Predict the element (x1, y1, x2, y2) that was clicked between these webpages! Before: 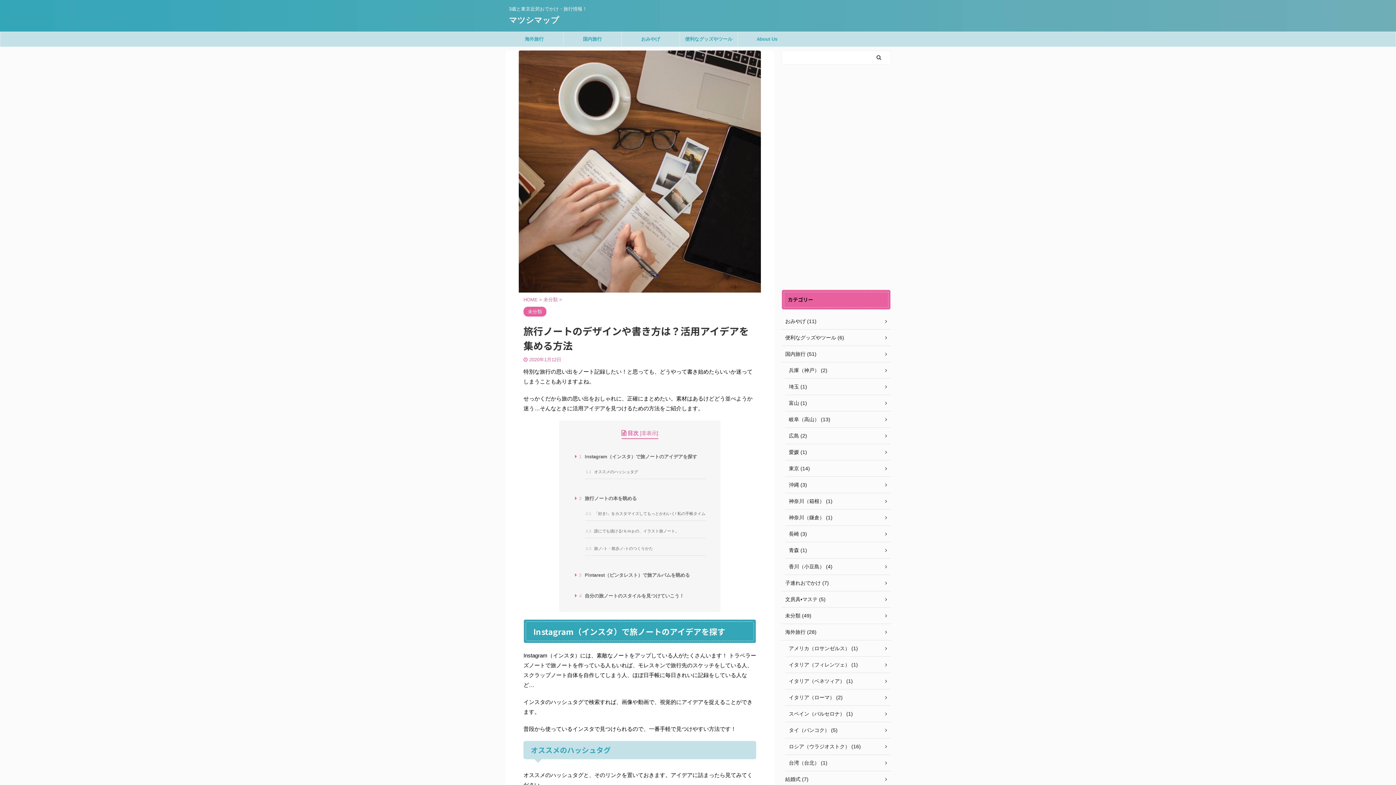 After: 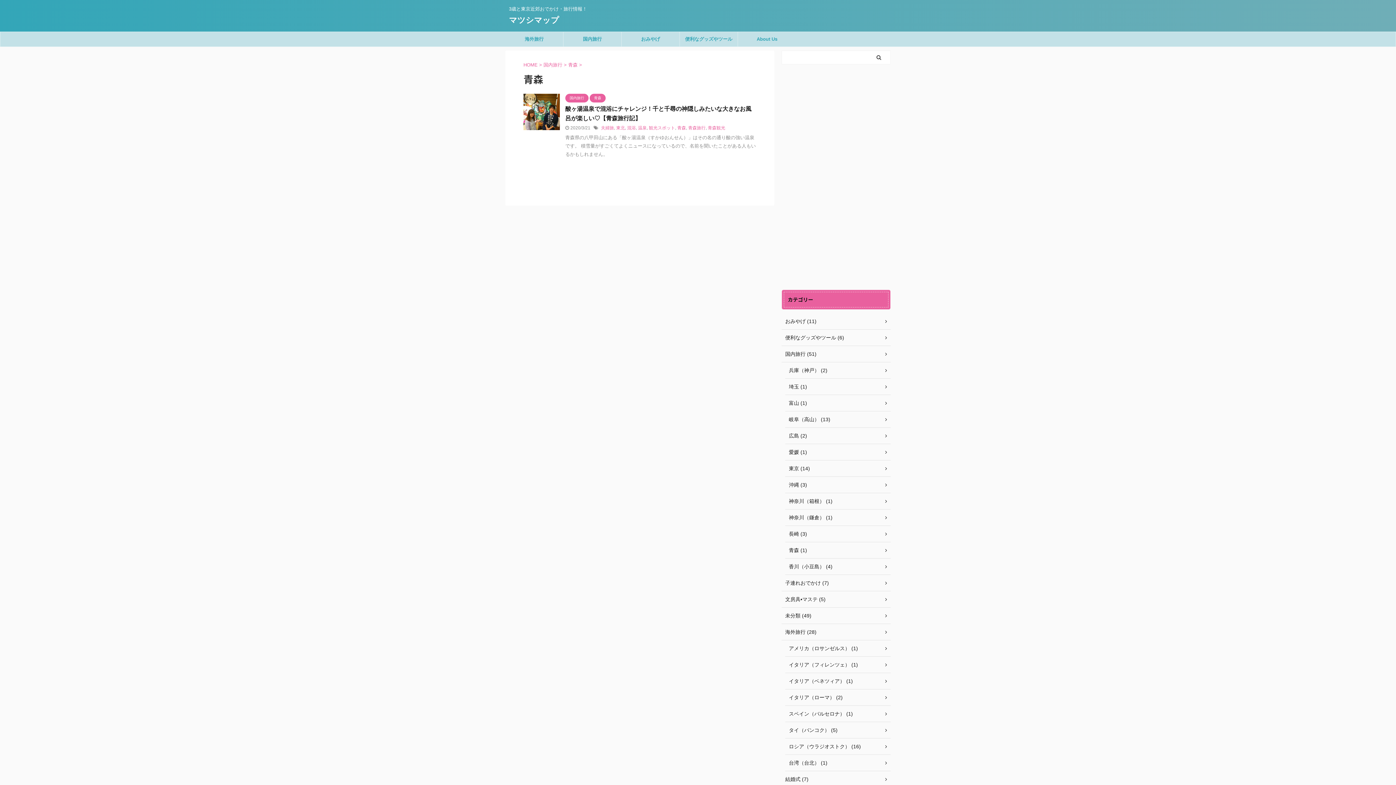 Action: label: 青森 (1) bbox: (785, 542, 890, 558)